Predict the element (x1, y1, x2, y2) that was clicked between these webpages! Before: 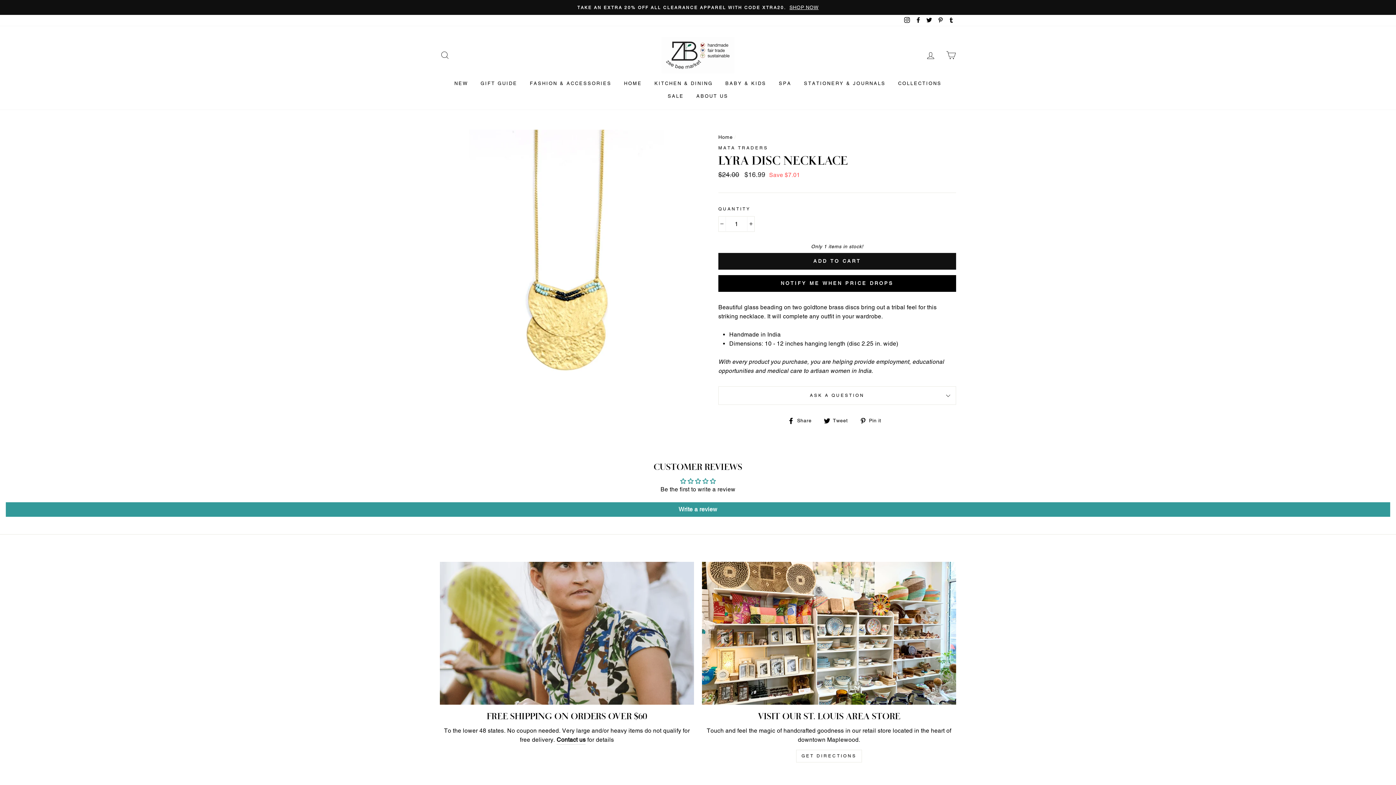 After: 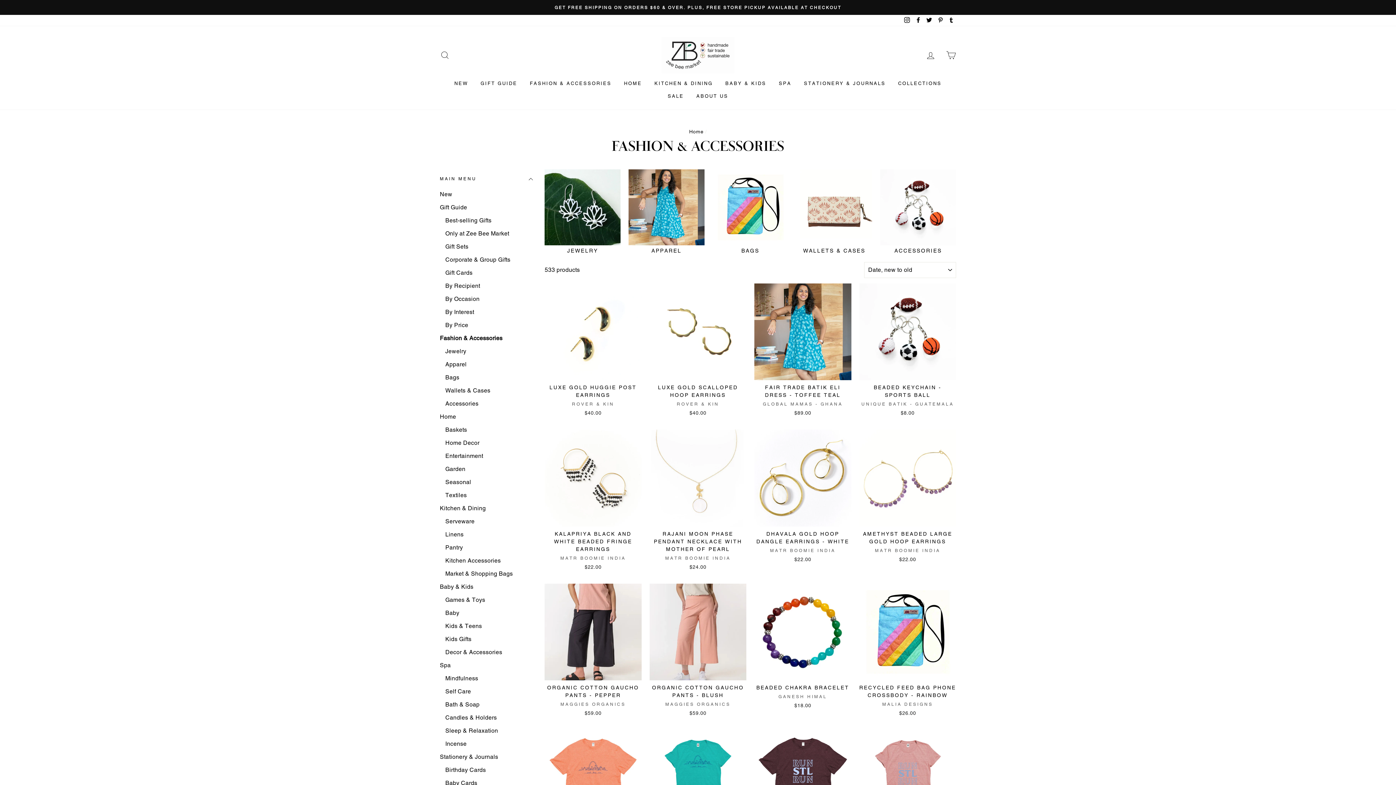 Action: bbox: (524, 77, 617, 89) label: FASHION & ACCESSORIES